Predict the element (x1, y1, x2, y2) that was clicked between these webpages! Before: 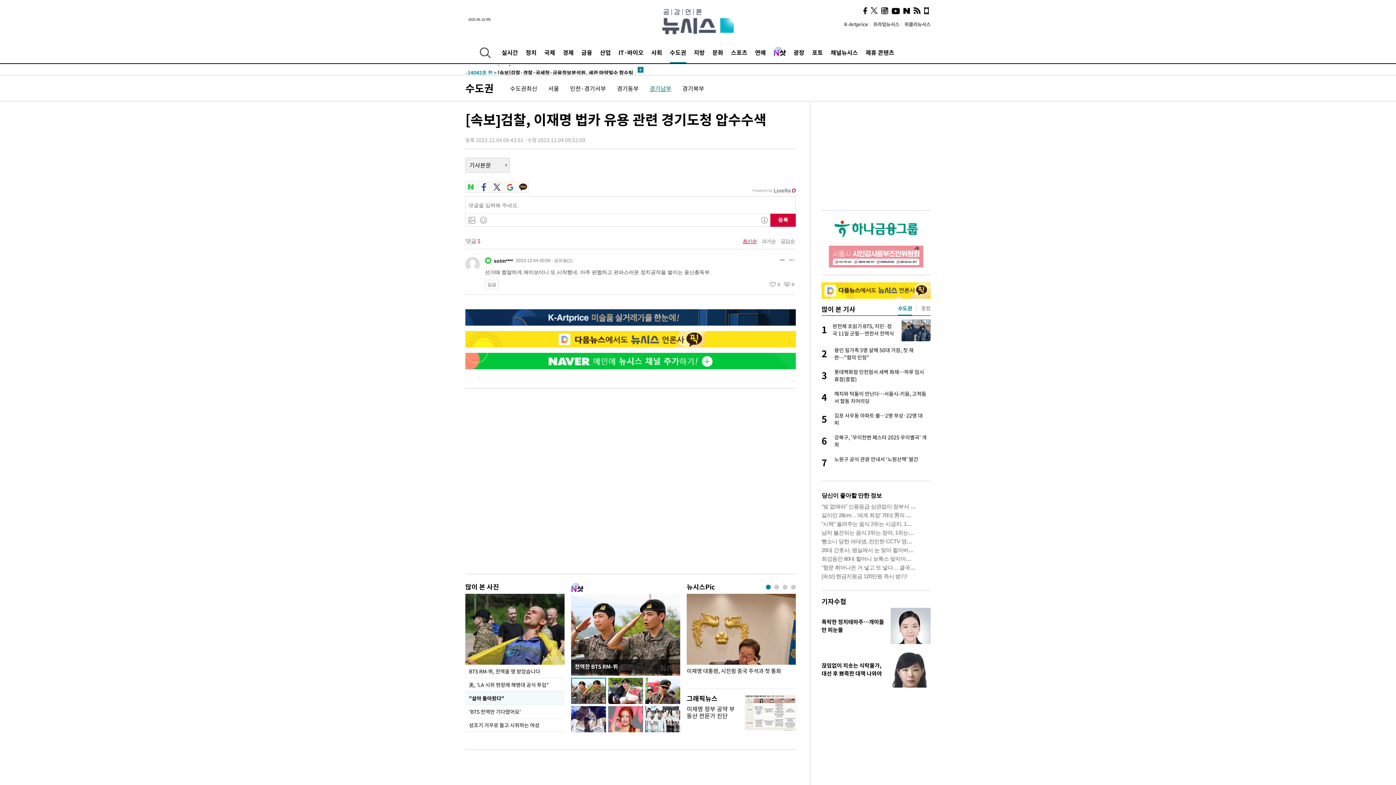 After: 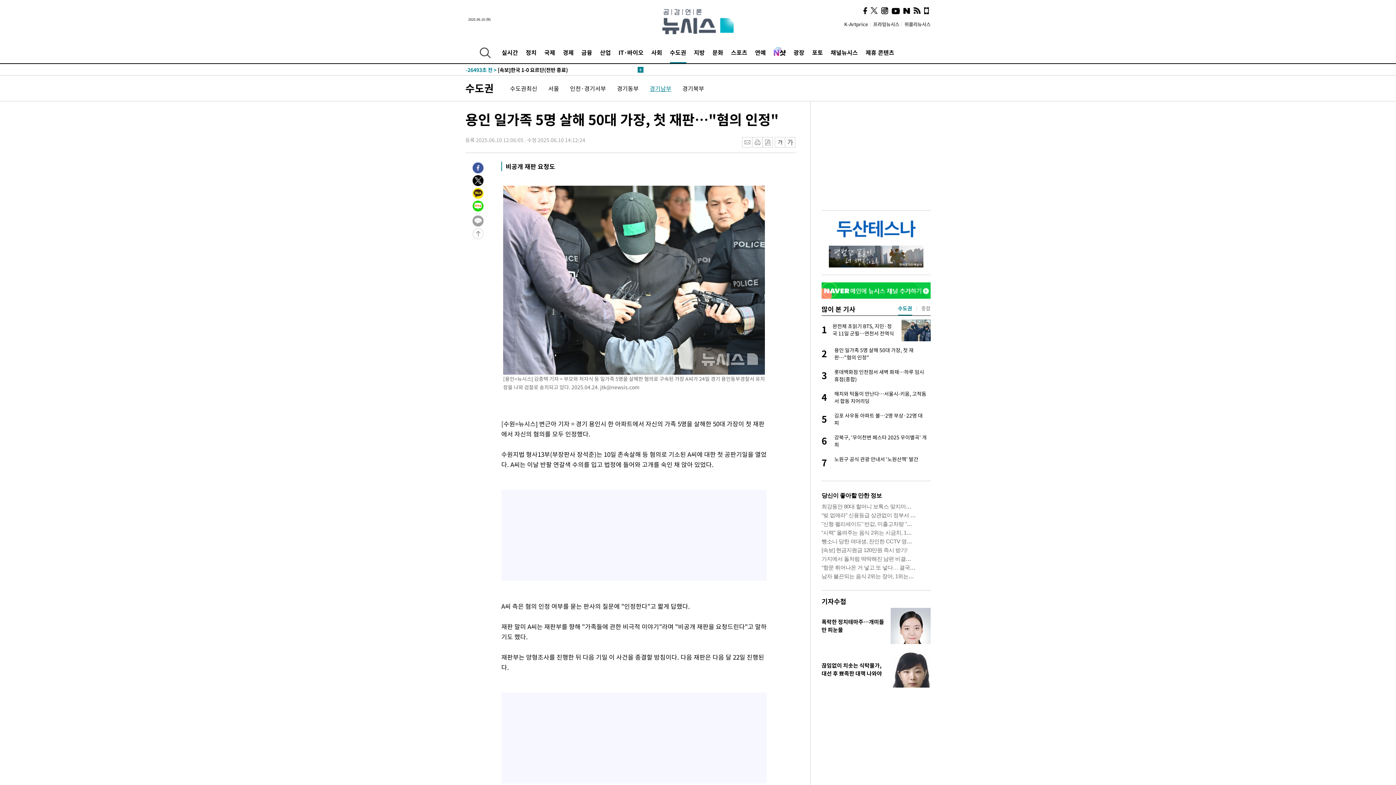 Action: bbox: (821, 346, 930, 361) label: 2
용인 일가족 5명 살해 50대 가장, 첫 재판…"혐의 인정"